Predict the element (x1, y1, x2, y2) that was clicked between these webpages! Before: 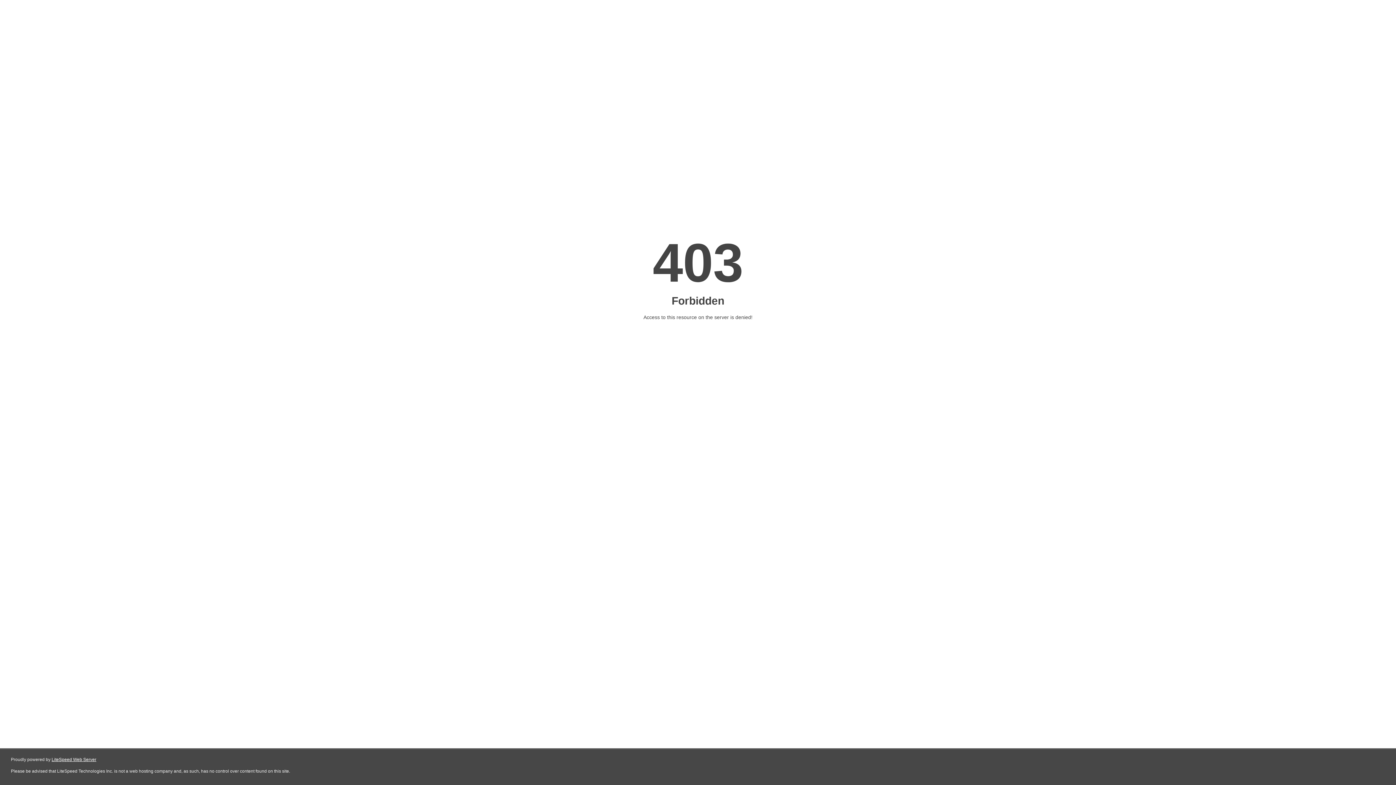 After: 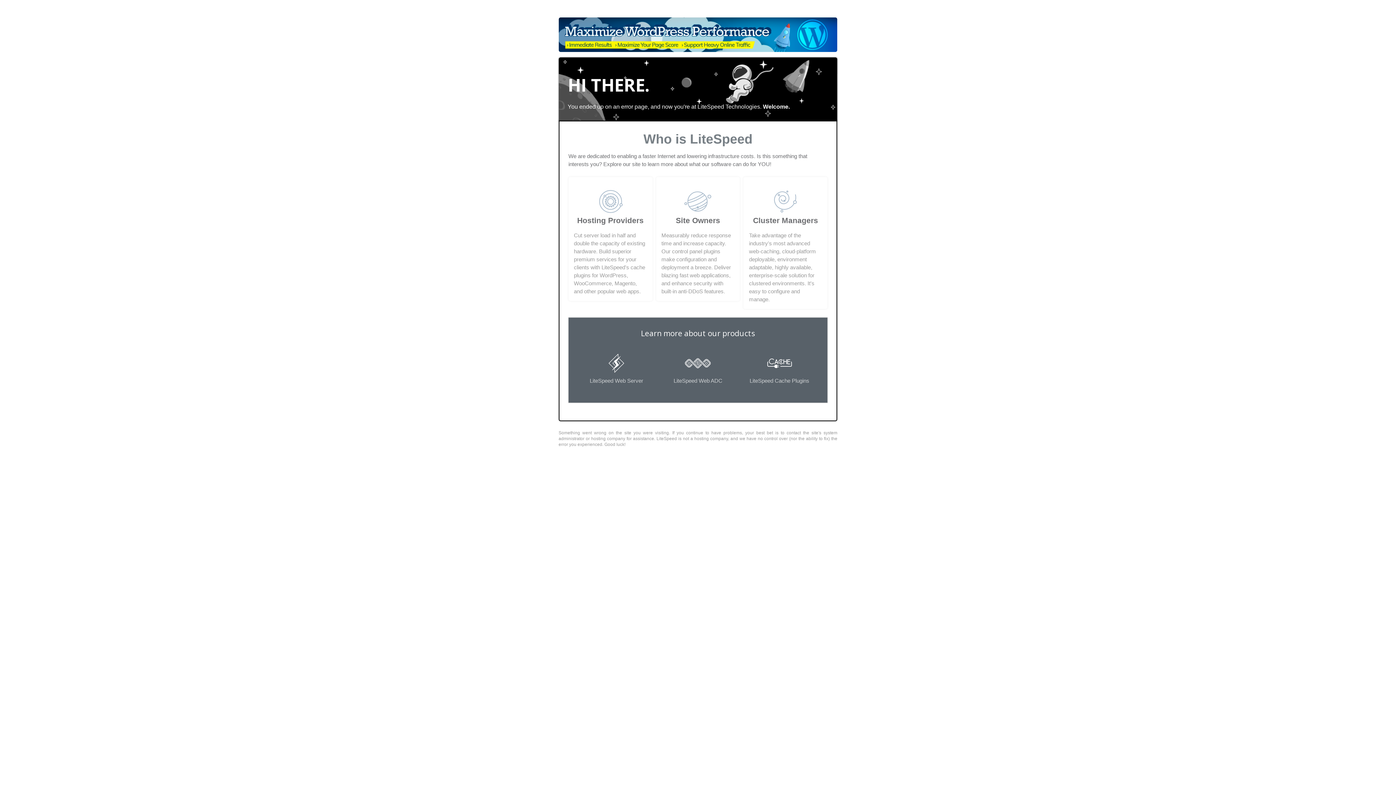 Action: bbox: (51, 757, 96, 762) label: LiteSpeed Web Server